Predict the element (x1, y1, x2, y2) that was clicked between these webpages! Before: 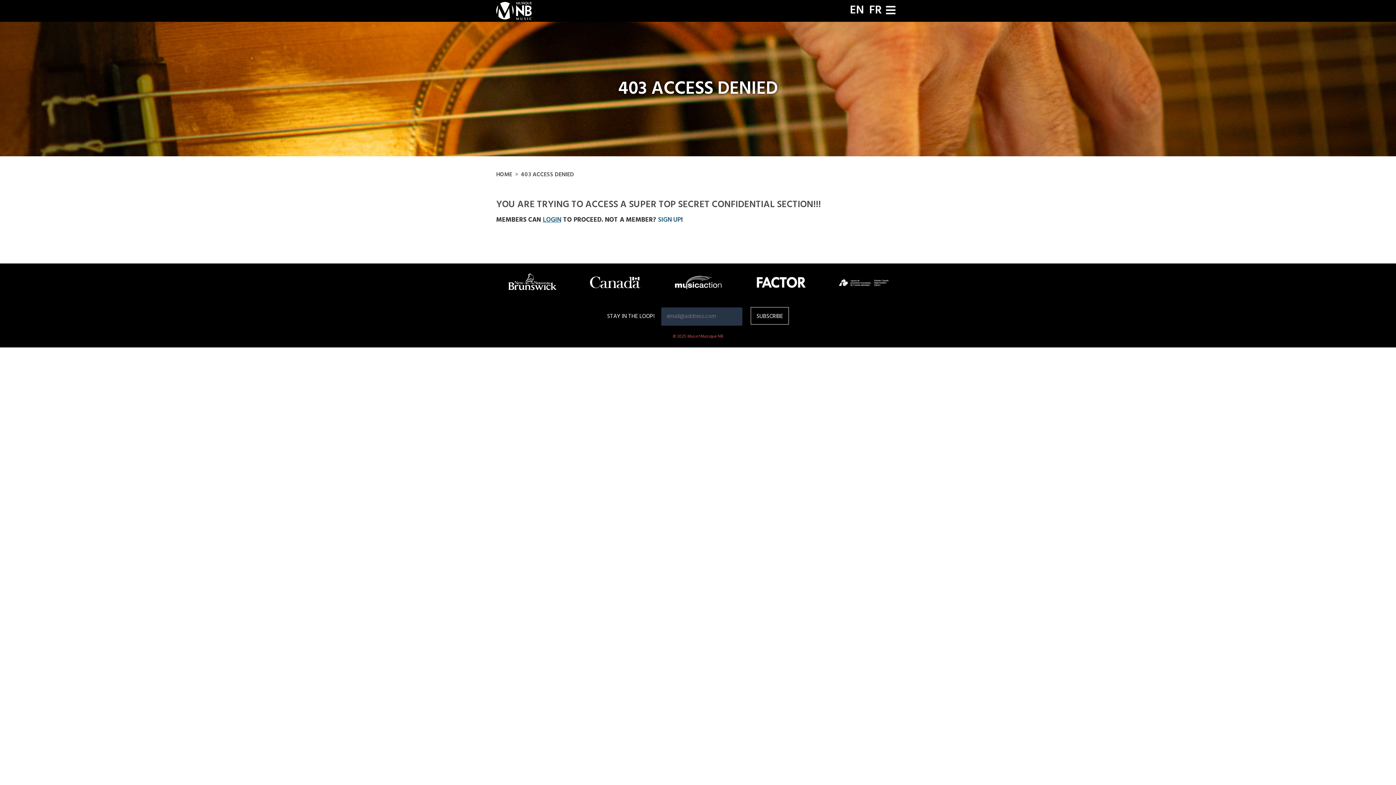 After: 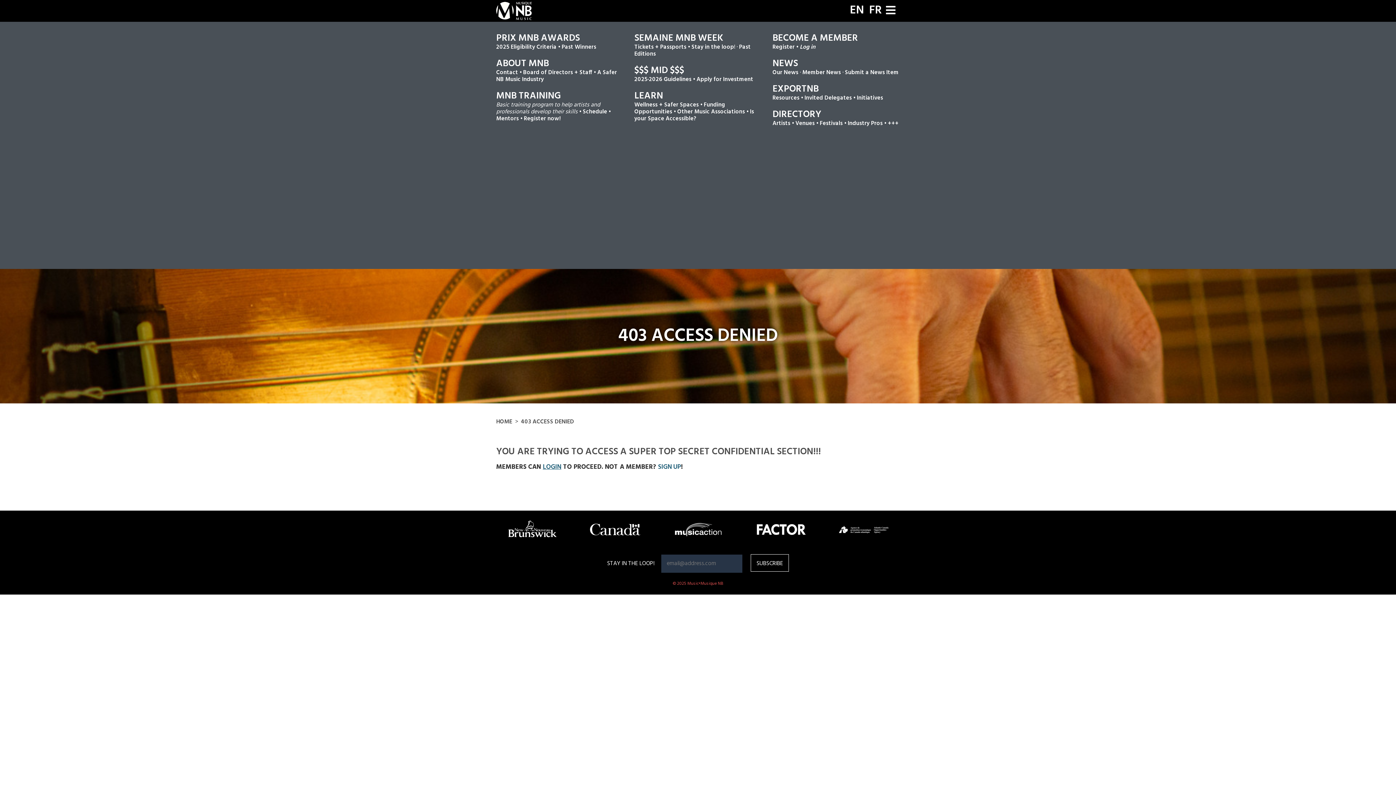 Action: label: Toggle navigation bbox: (881, 4, 900, 17)